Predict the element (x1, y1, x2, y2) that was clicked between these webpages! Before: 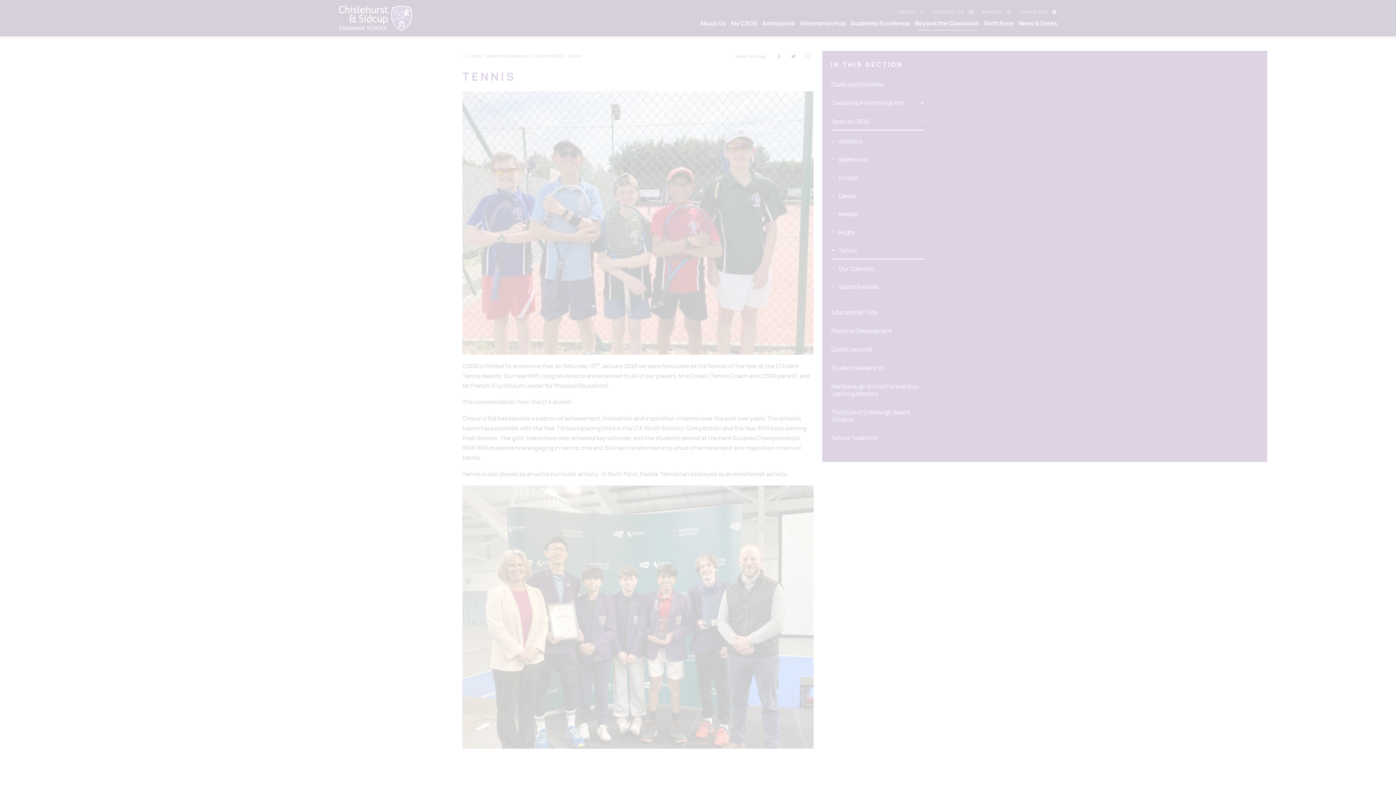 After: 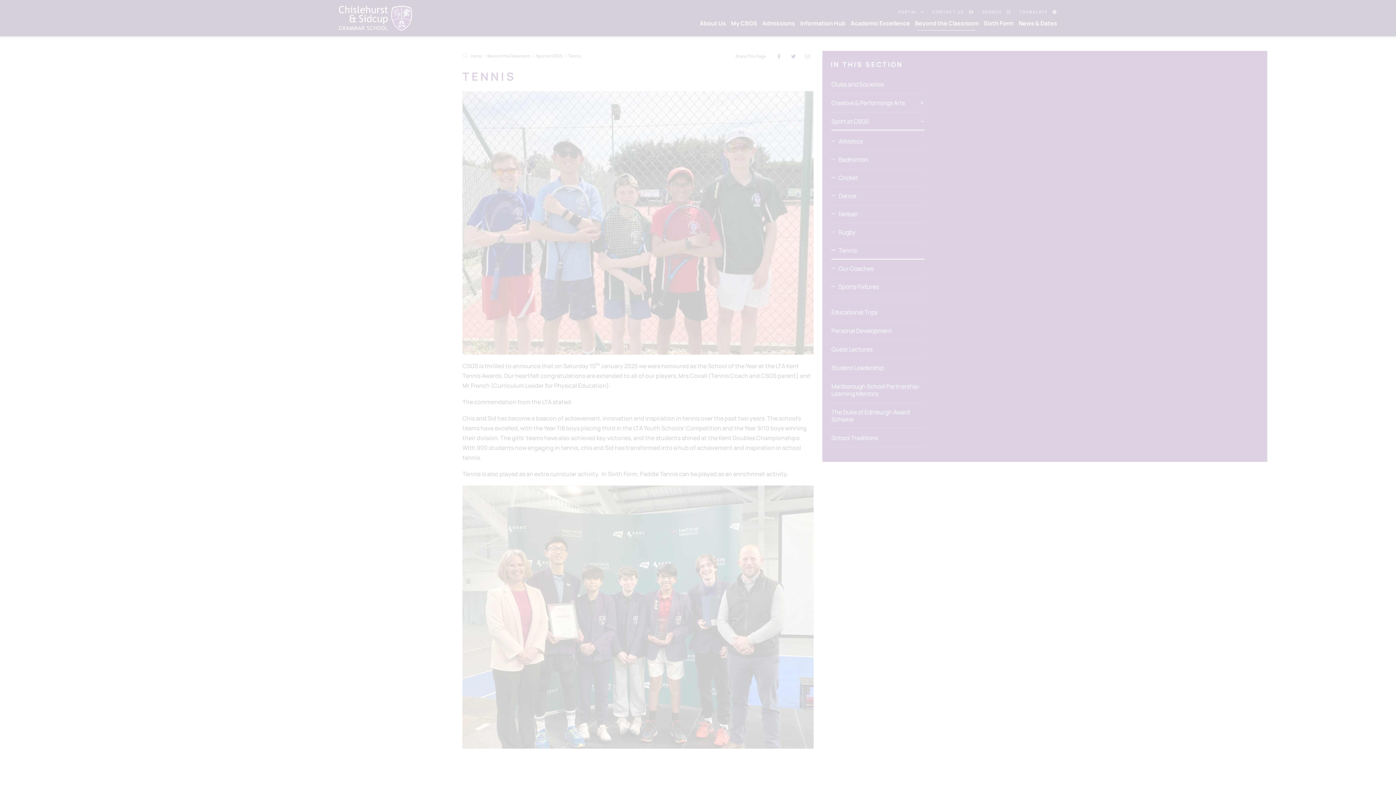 Action: label: MANAGE PREFERENCES bbox: (48, 741, 107, 755)